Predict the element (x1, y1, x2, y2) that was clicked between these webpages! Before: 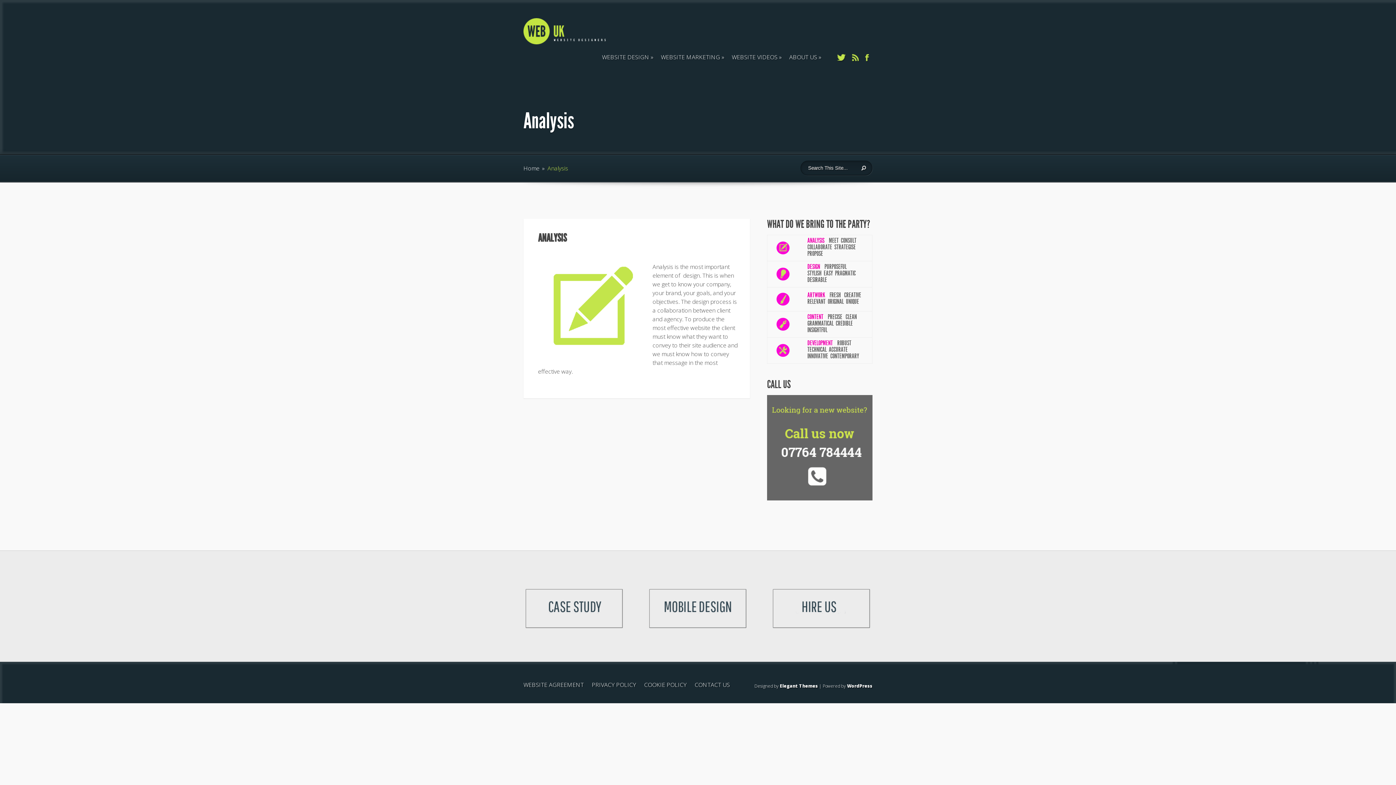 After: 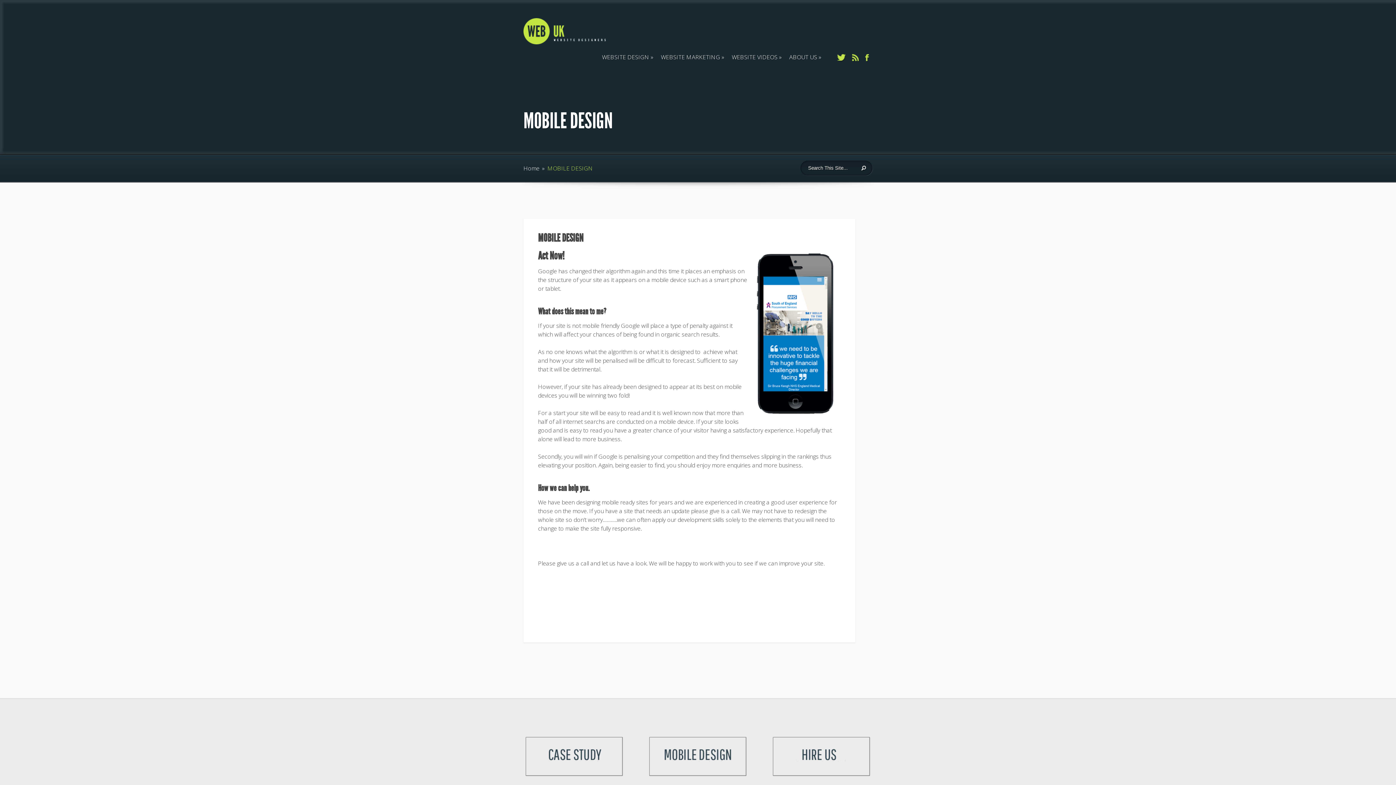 Action: bbox: (647, 624, 749, 632)